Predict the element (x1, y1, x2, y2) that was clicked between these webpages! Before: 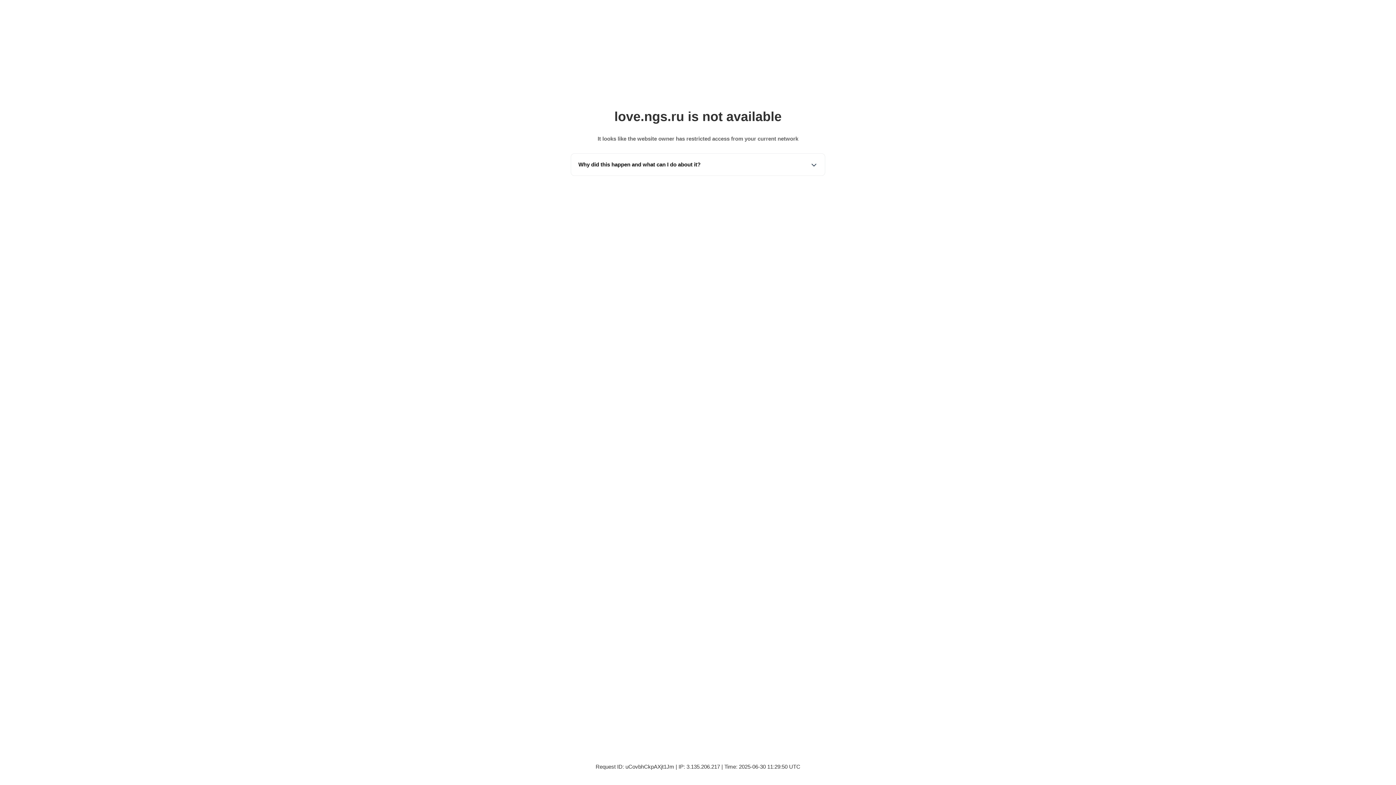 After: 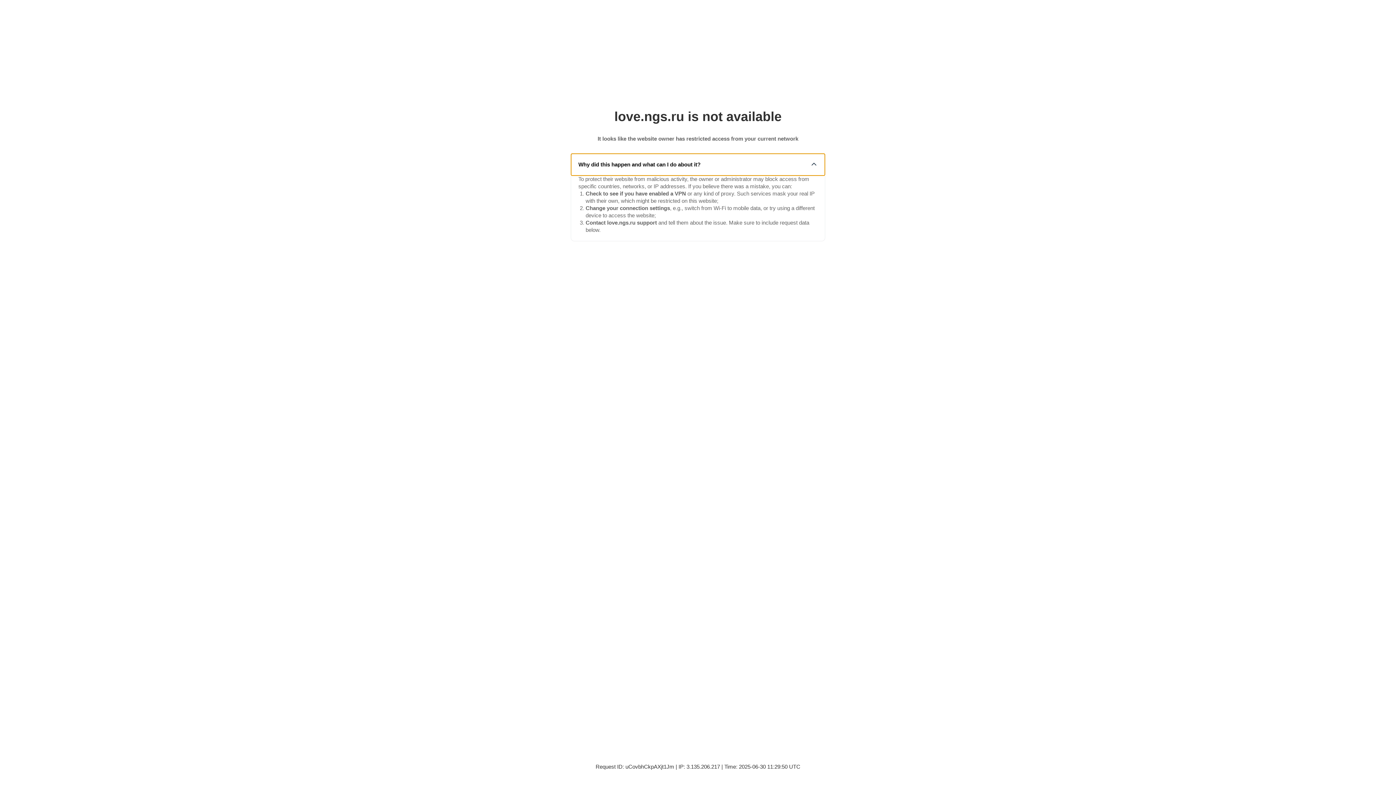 Action: label: Why did this happen and what can I do about it? bbox: (571, 153, 825, 175)